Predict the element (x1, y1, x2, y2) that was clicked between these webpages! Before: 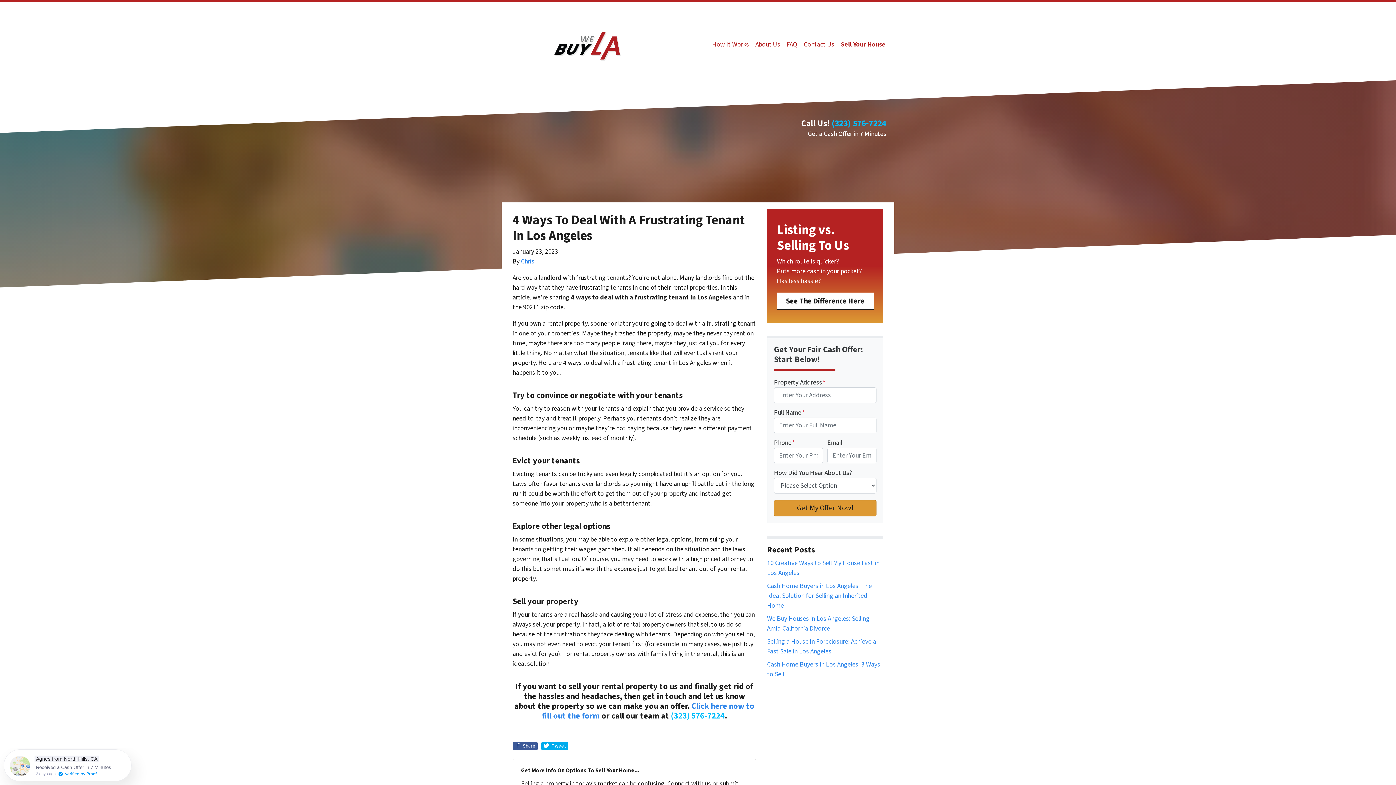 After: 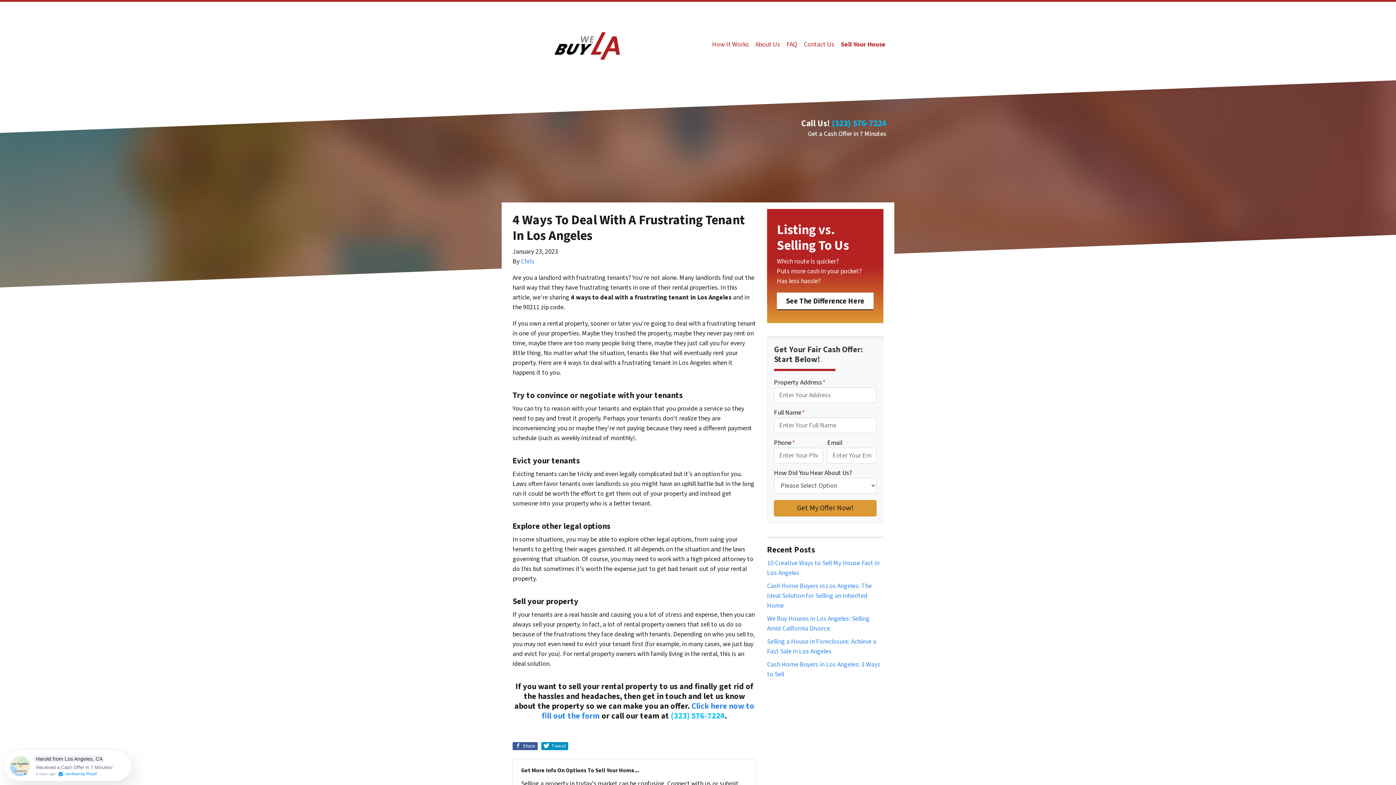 Action: label:  Tweet bbox: (541, 742, 568, 750)